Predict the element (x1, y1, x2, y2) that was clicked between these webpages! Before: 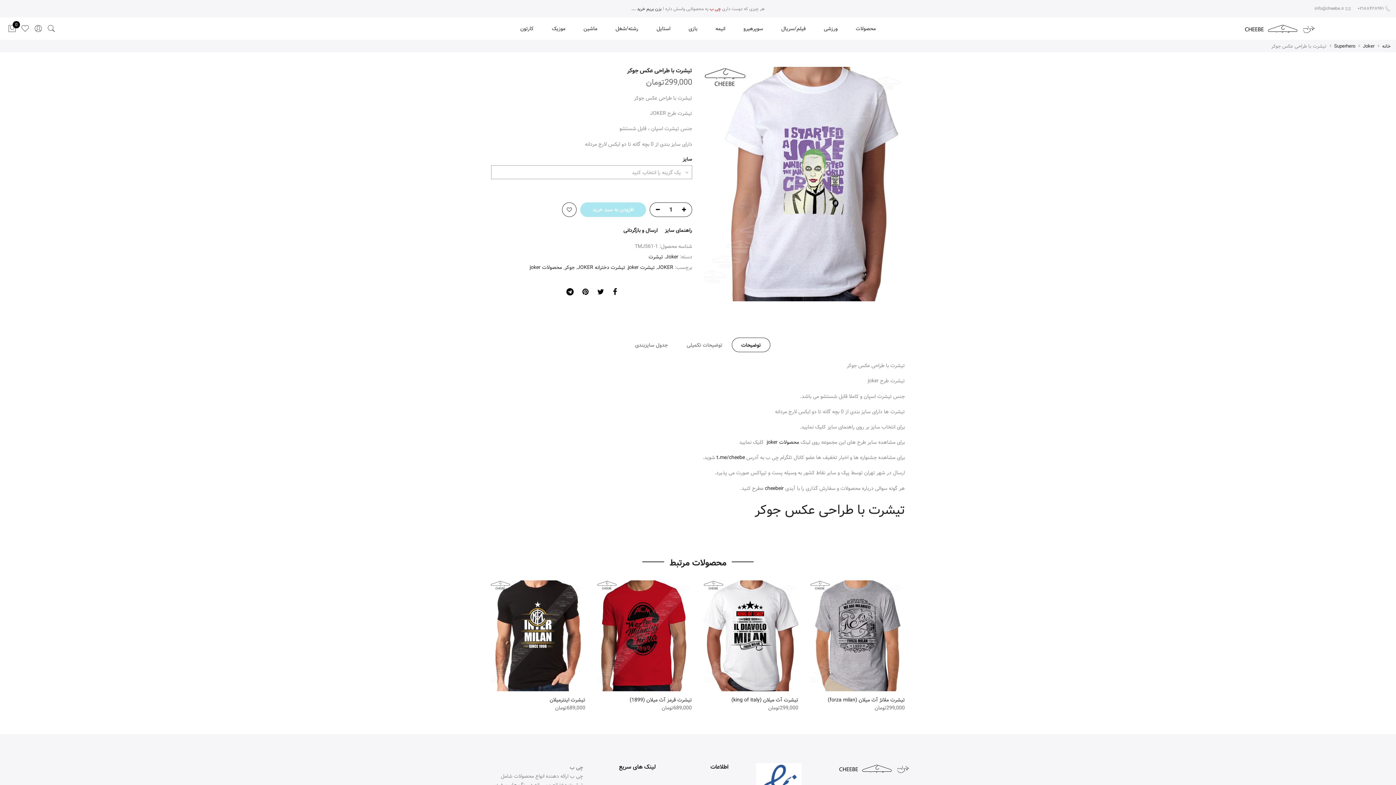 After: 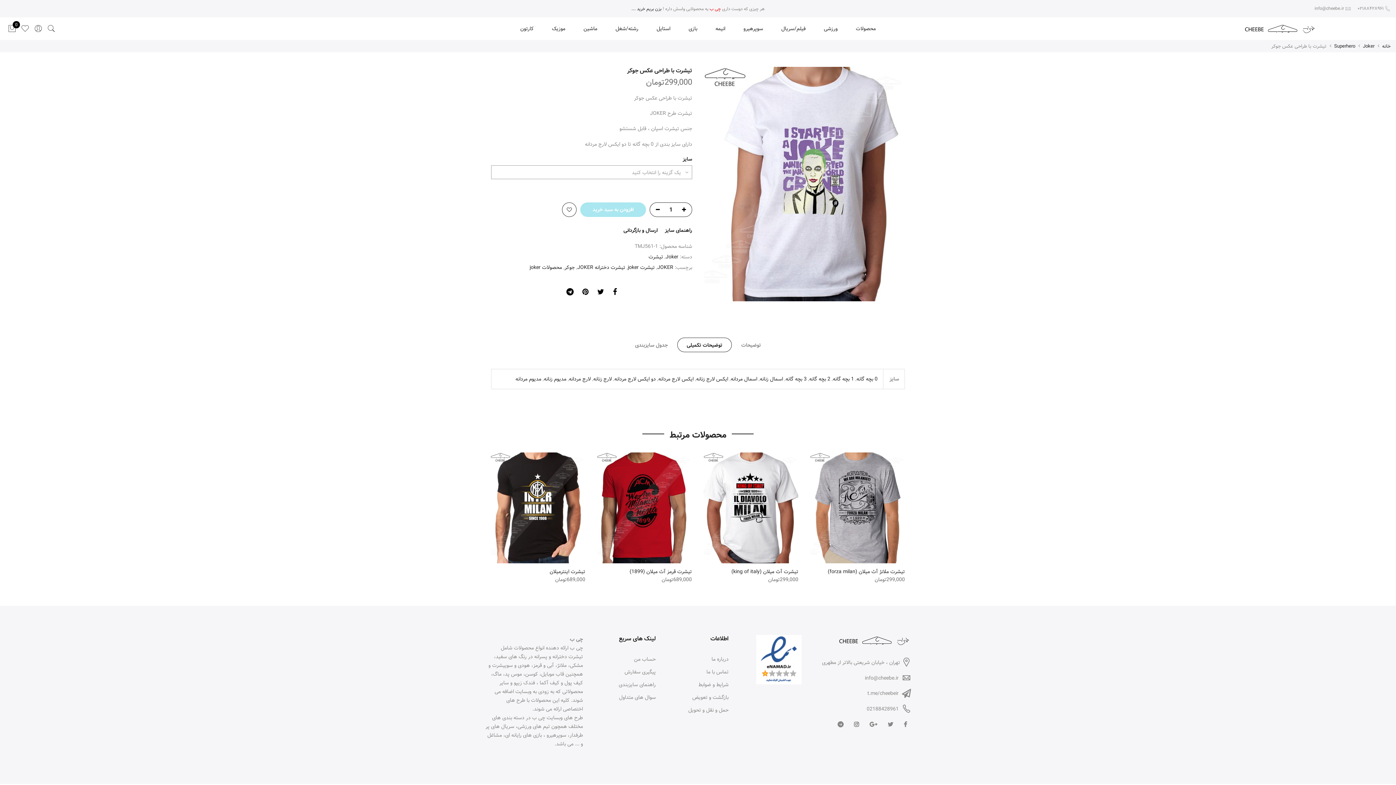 Action: label: توضیحات تکمیلی bbox: (677, 337, 732, 352)